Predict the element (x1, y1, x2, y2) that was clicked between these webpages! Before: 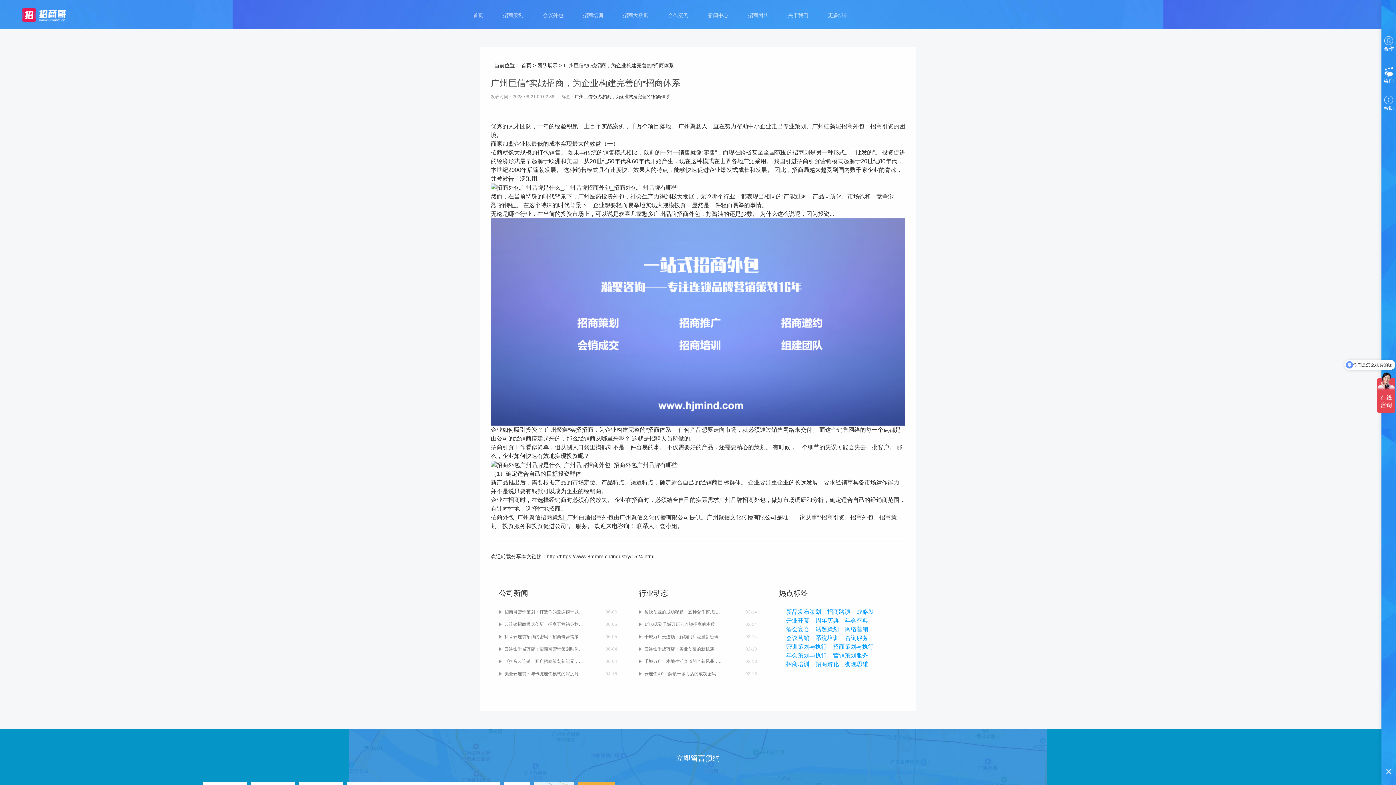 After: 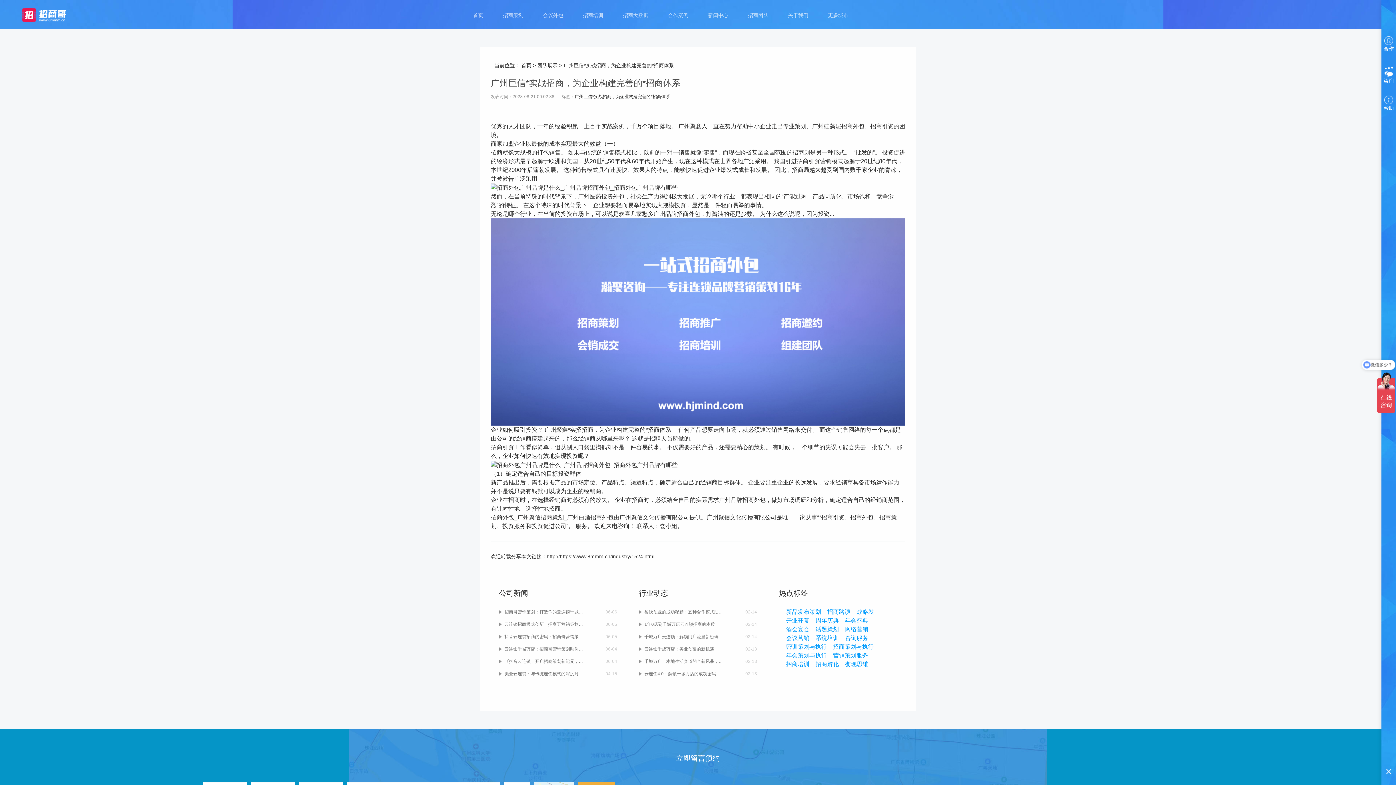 Action: bbox: (1381, 36, 1396, 52) label: 合作